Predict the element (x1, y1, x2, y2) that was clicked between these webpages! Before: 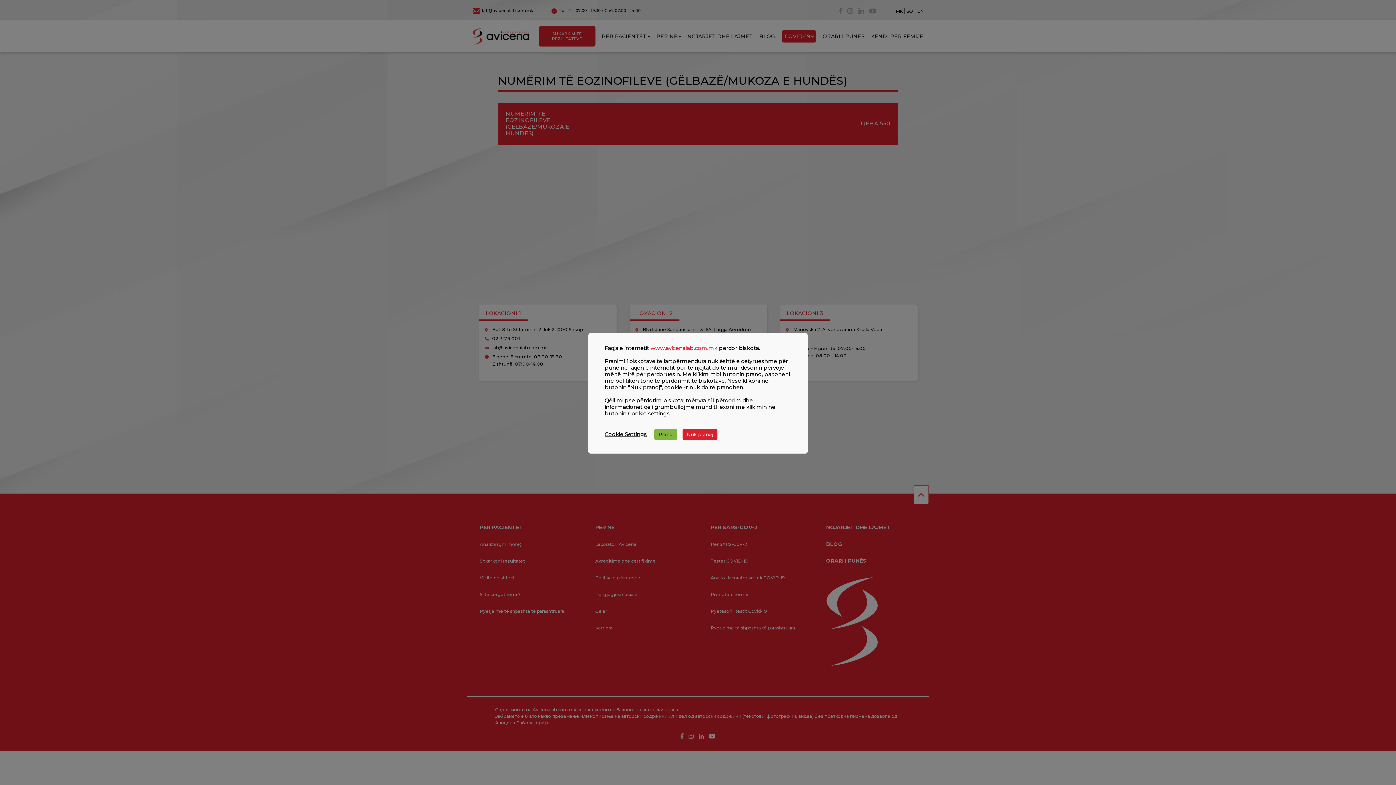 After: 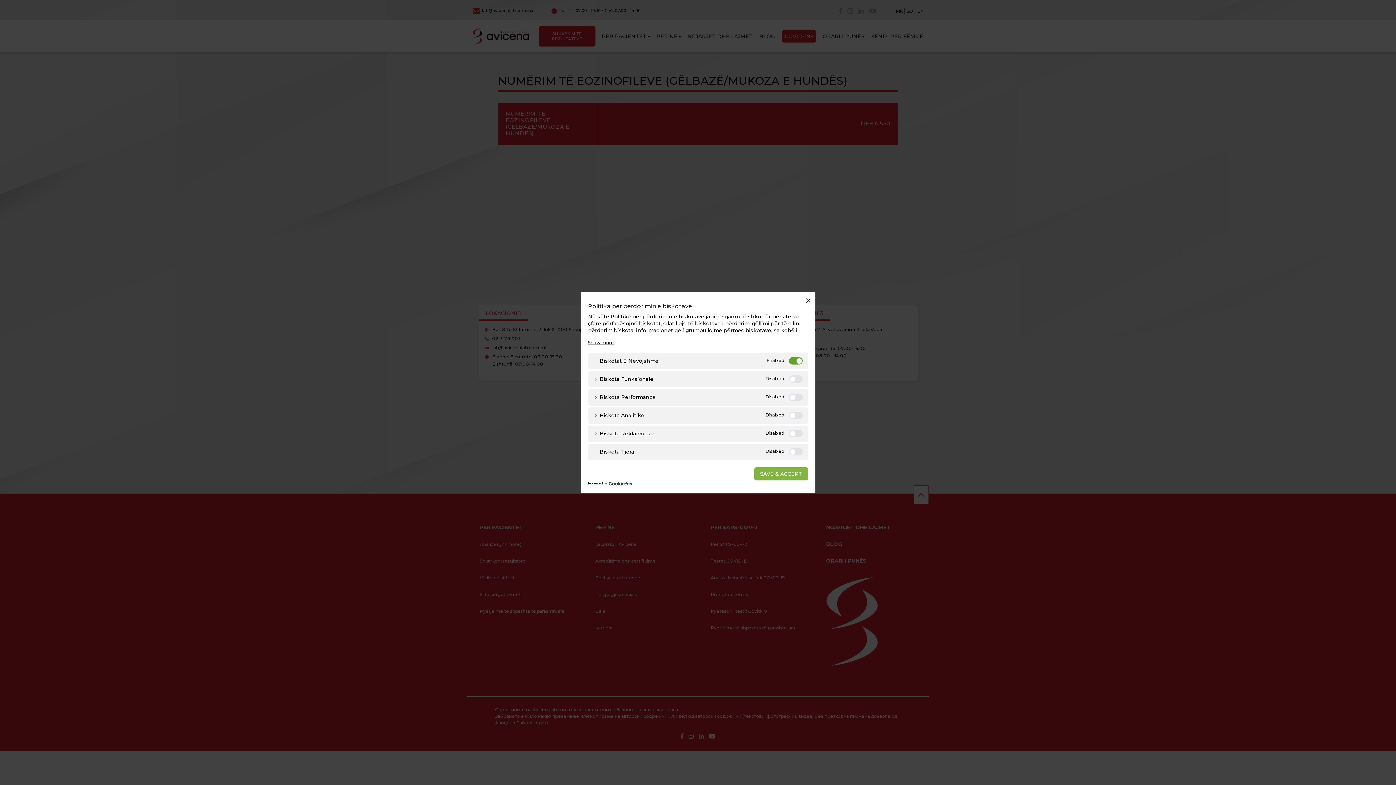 Action: label: Cookie Settings bbox: (604, 431, 647, 437)